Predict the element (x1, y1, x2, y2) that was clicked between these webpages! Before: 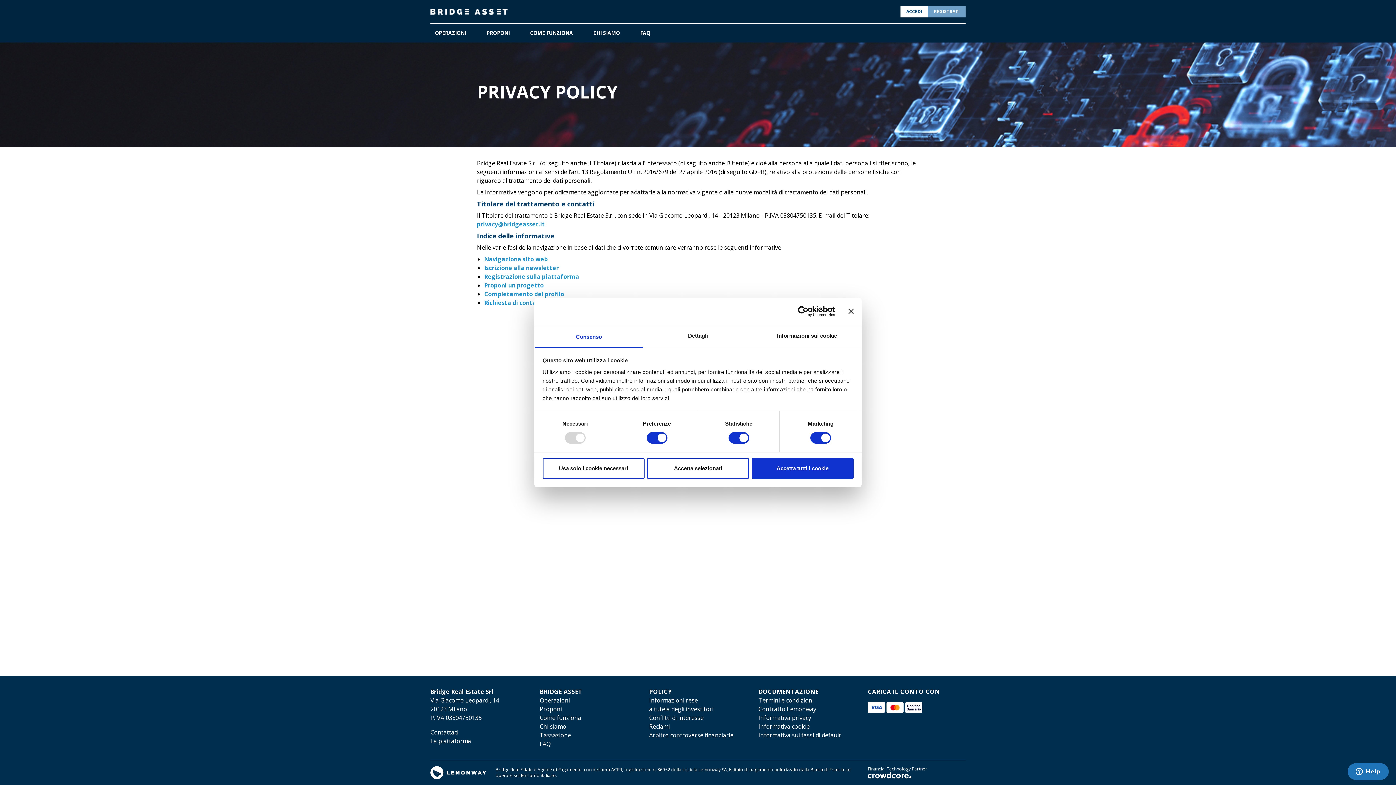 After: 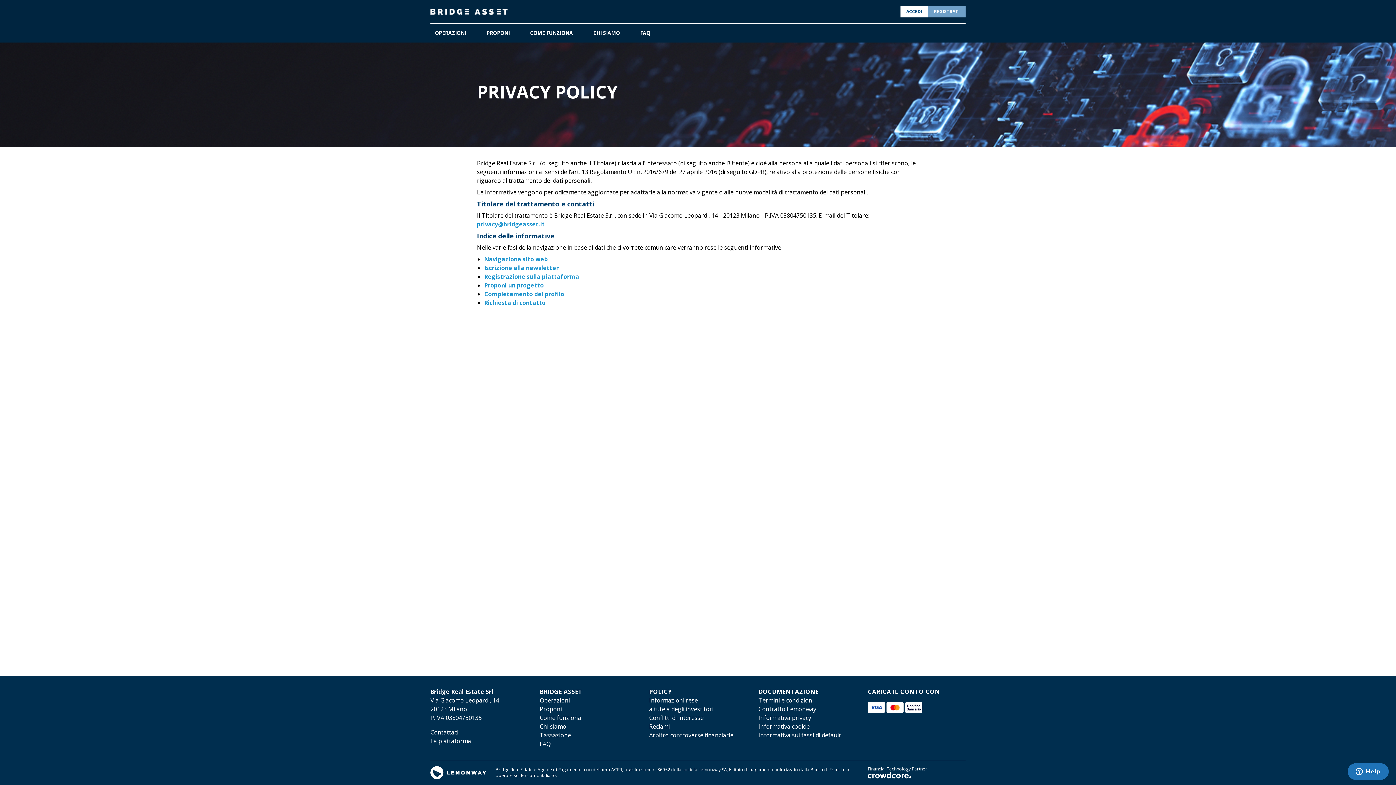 Action: label: Chiudi banner bbox: (848, 309, 853, 314)